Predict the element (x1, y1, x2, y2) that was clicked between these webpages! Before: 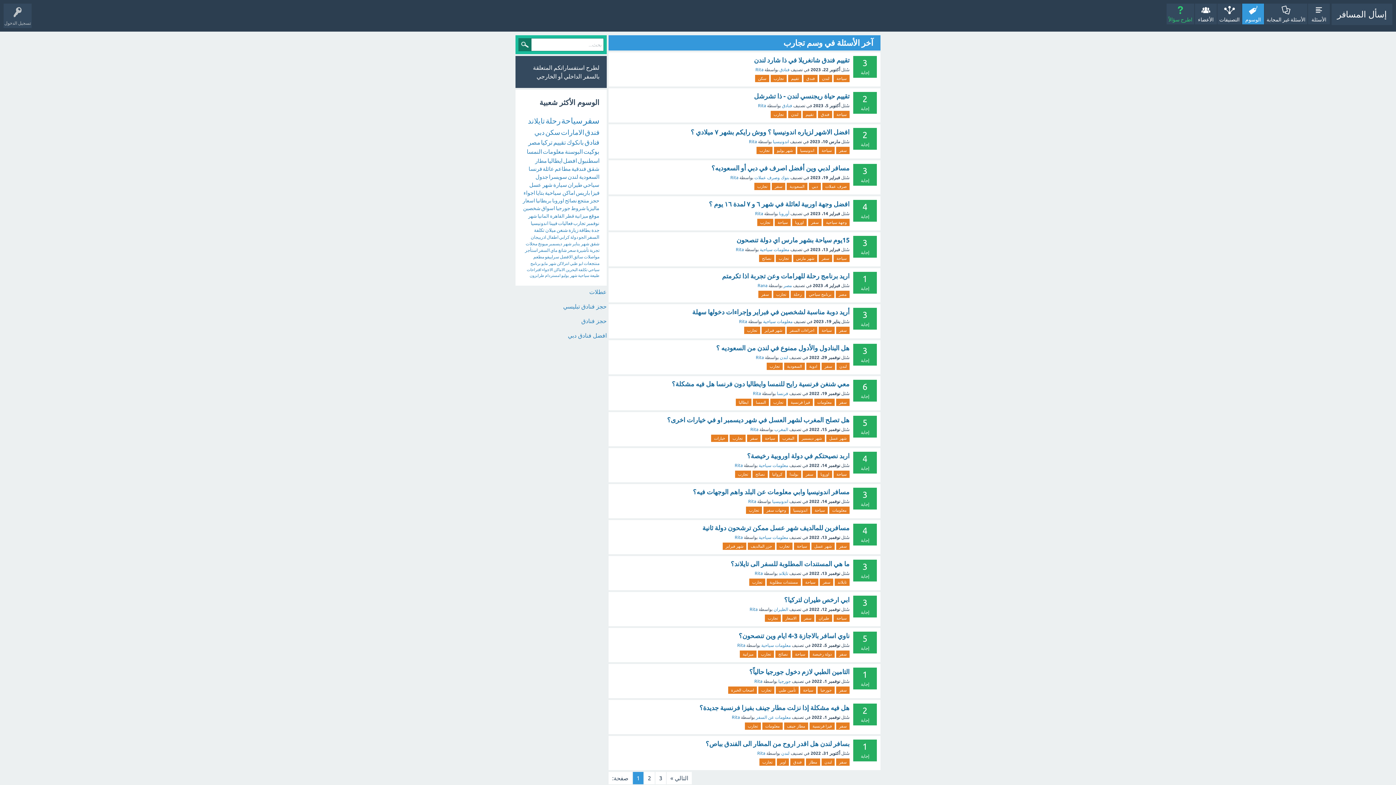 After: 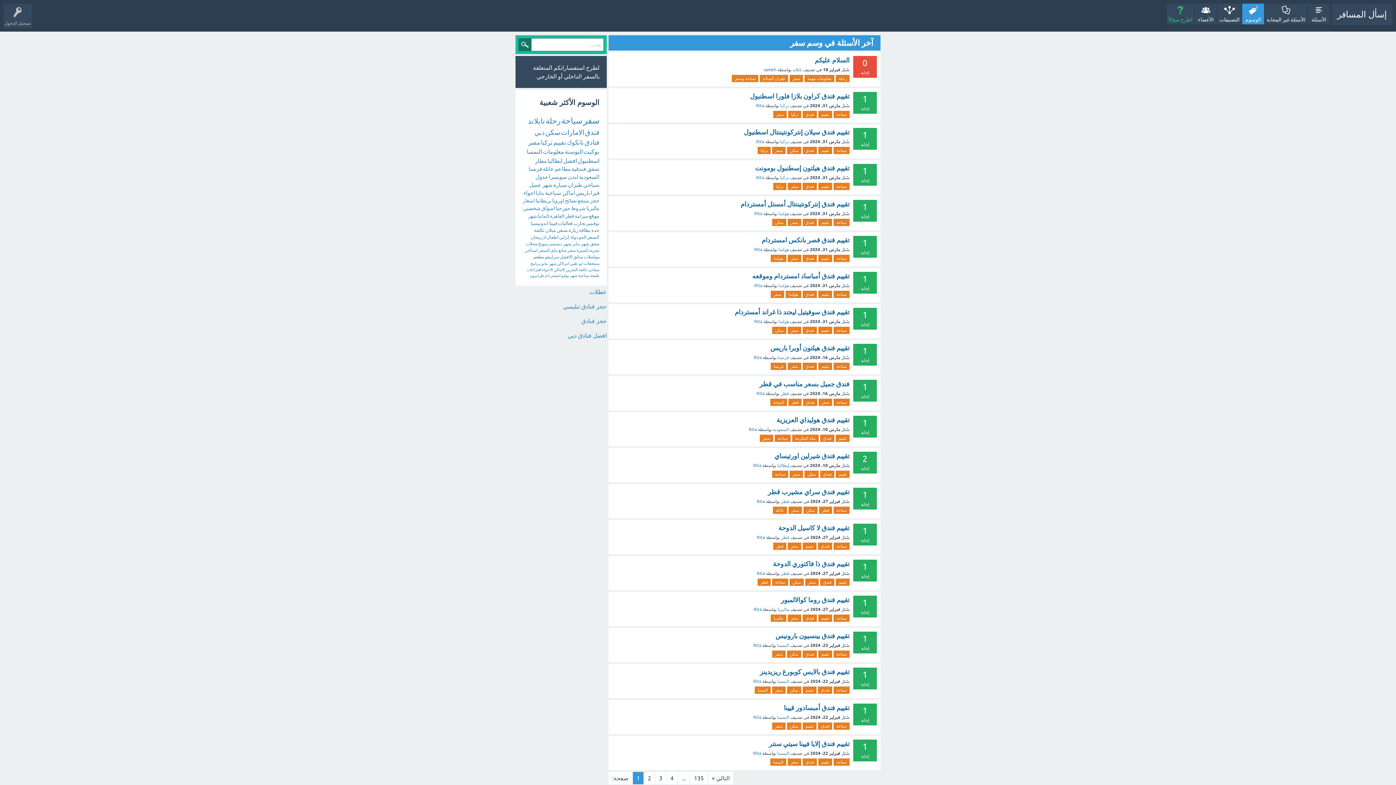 Action: label: سفر bbox: (802, 470, 816, 478)